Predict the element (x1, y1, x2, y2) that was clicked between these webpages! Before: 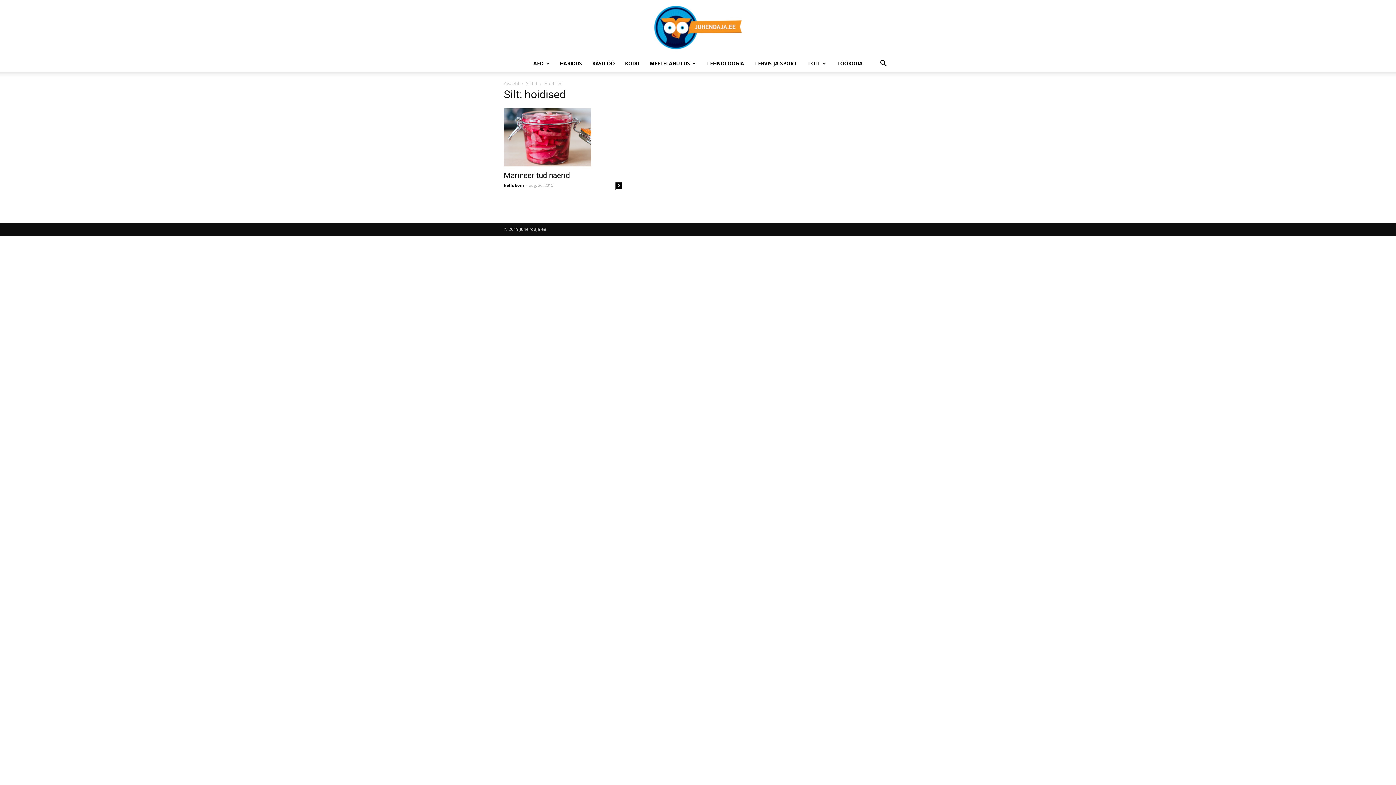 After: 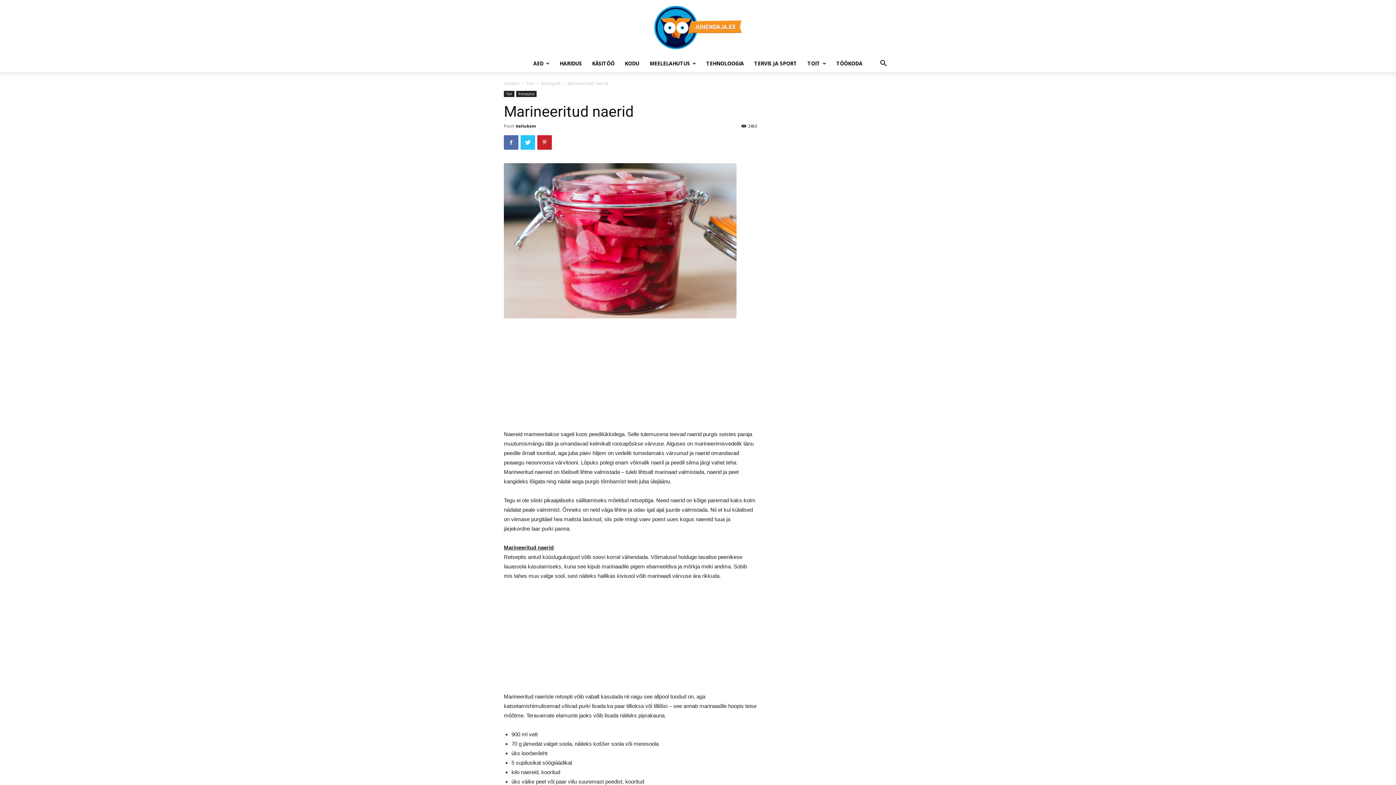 Action: bbox: (504, 171, 570, 180) label: Marineeritud naerid